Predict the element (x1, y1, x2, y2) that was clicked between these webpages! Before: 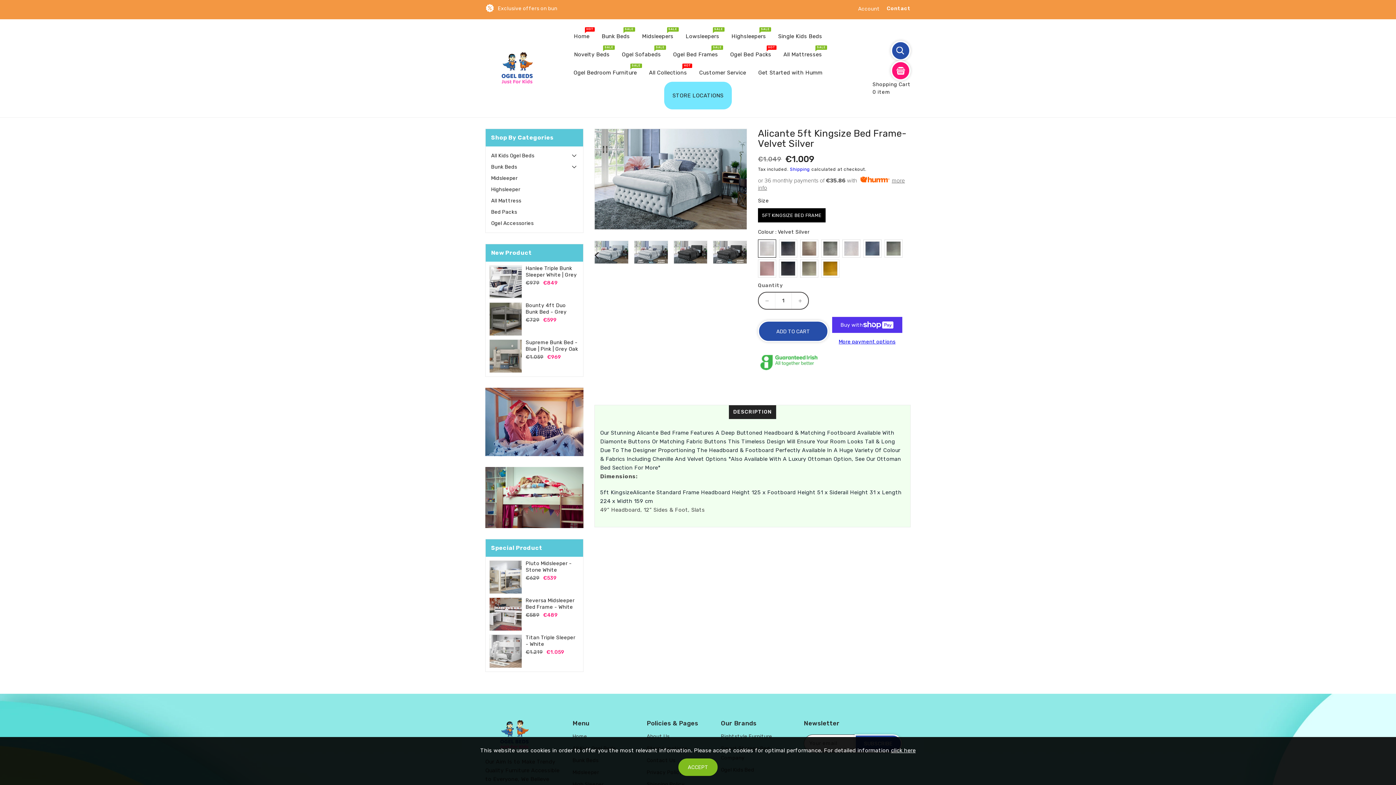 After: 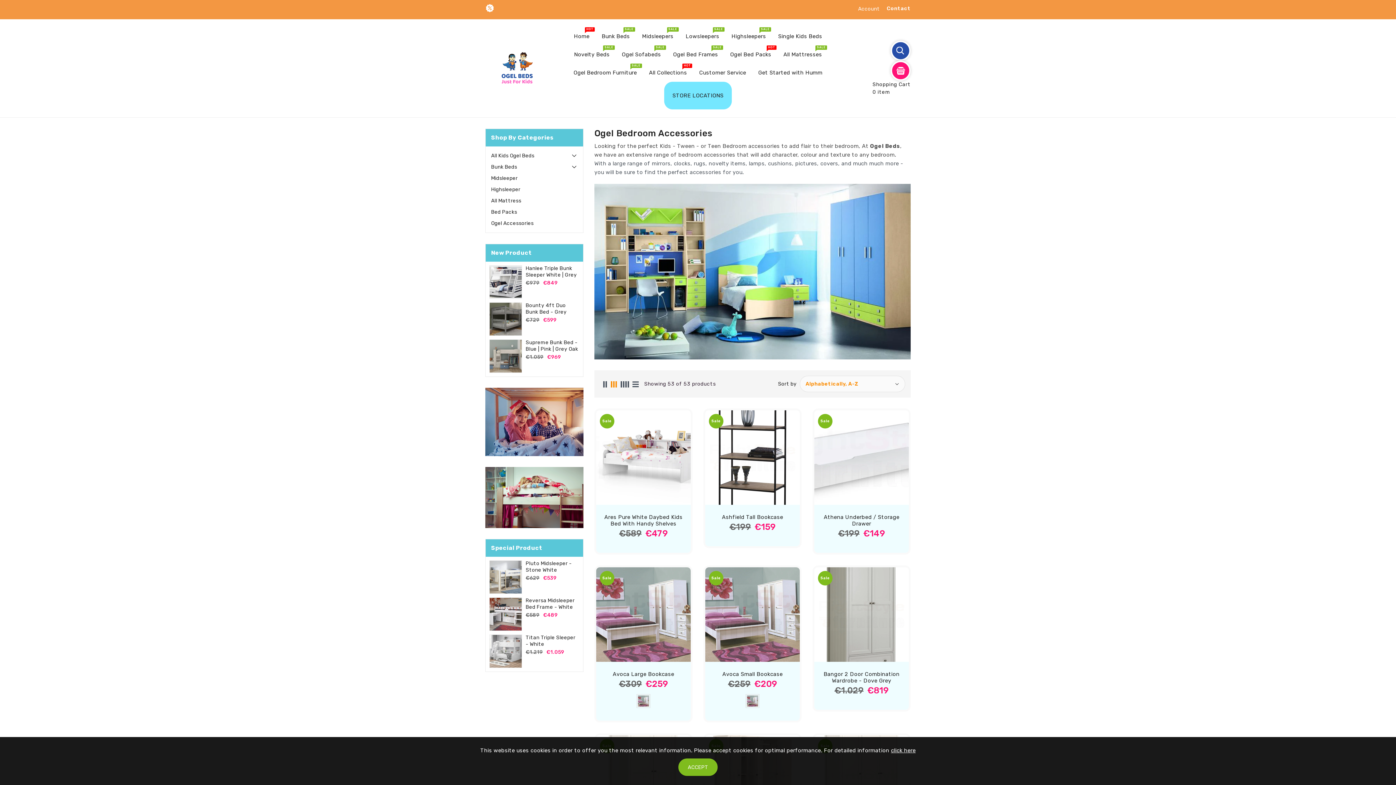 Action: label: Ogel Bedroom Furniture
SALE bbox: (568, 63, 642, 81)